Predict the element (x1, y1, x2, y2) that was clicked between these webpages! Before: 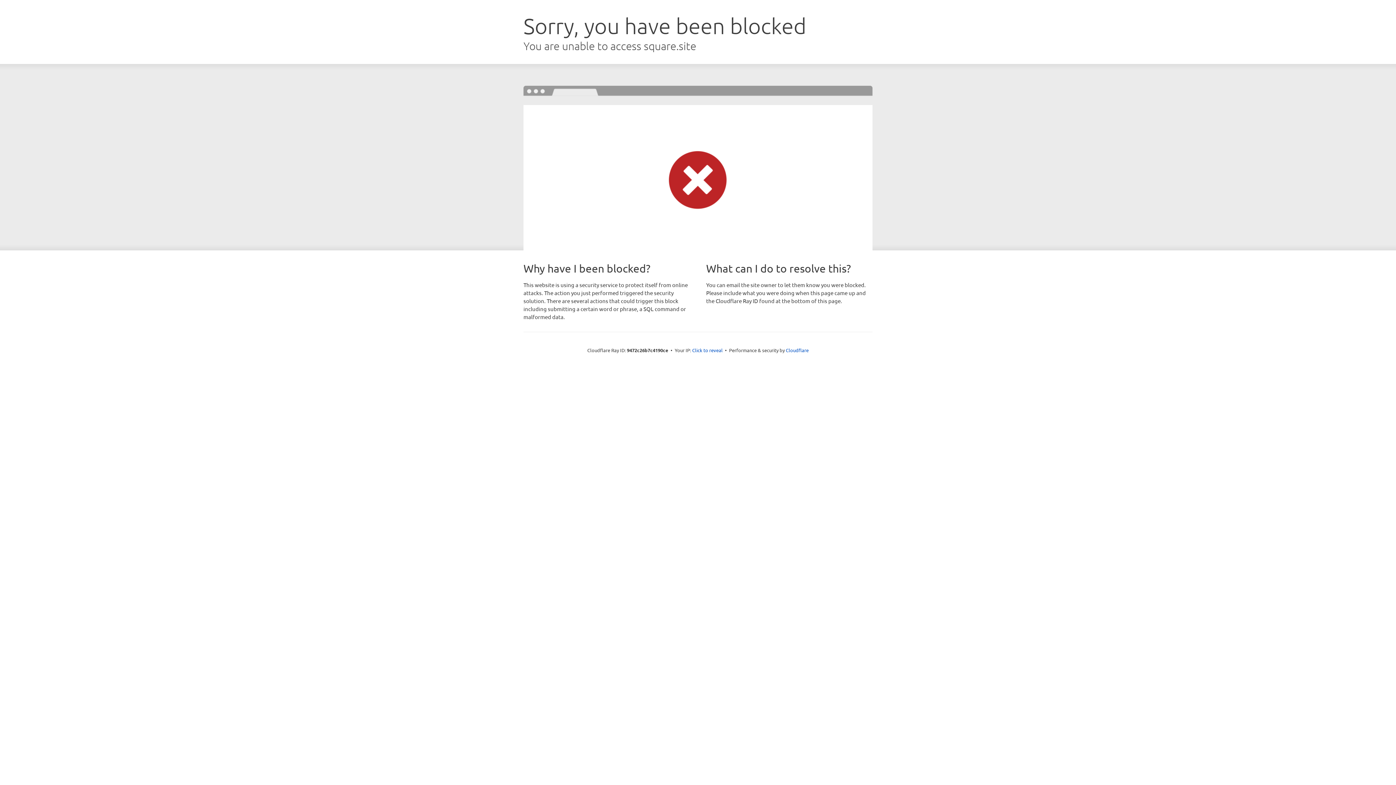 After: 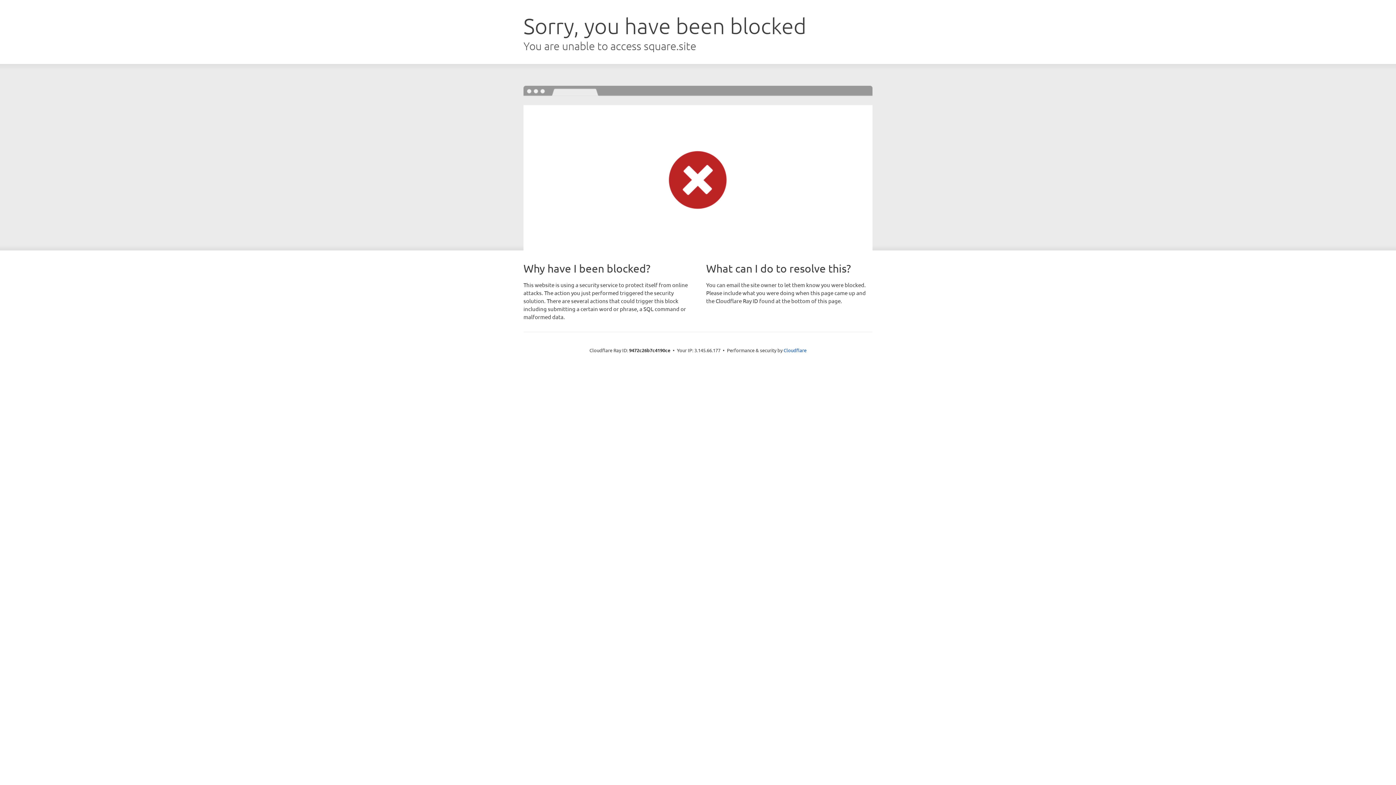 Action: label: Click to reveal bbox: (692, 346, 722, 353)